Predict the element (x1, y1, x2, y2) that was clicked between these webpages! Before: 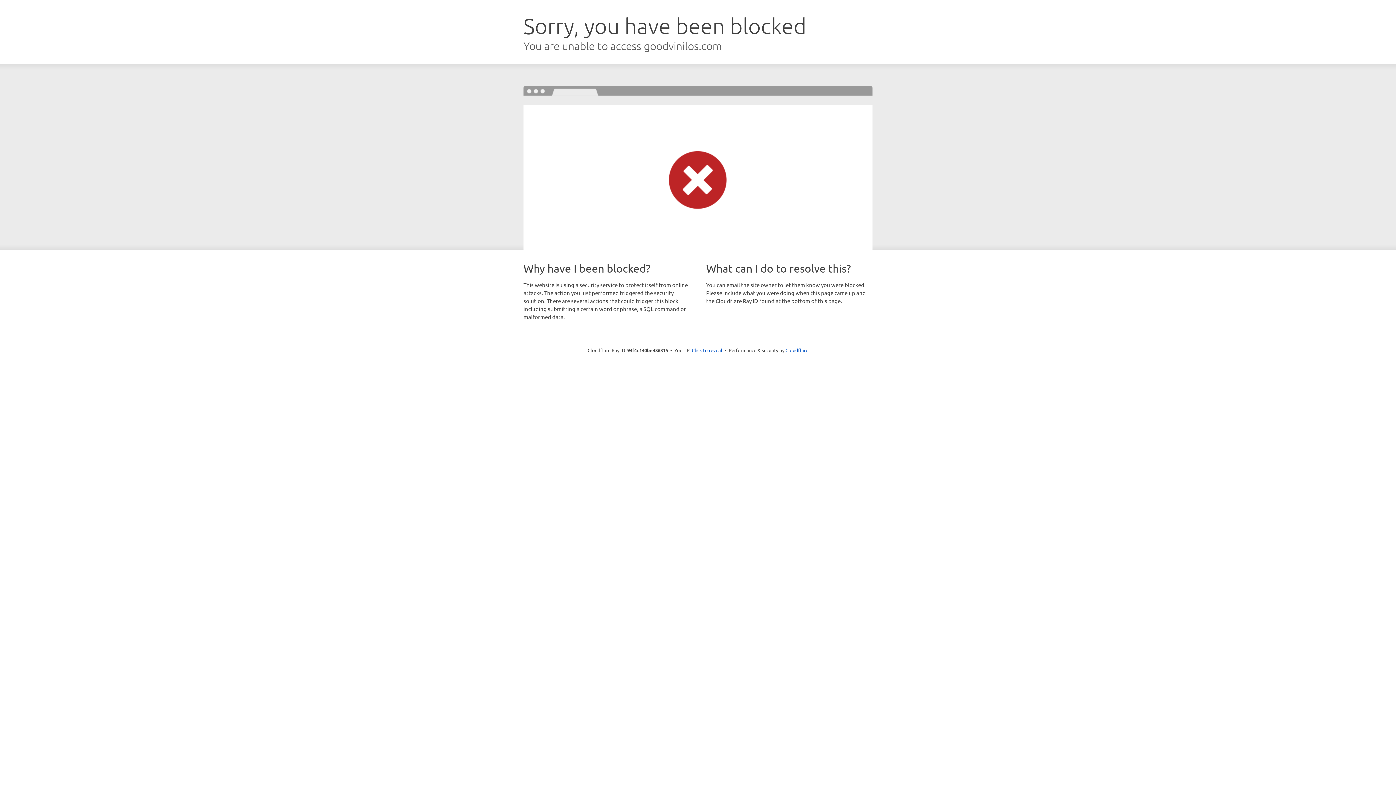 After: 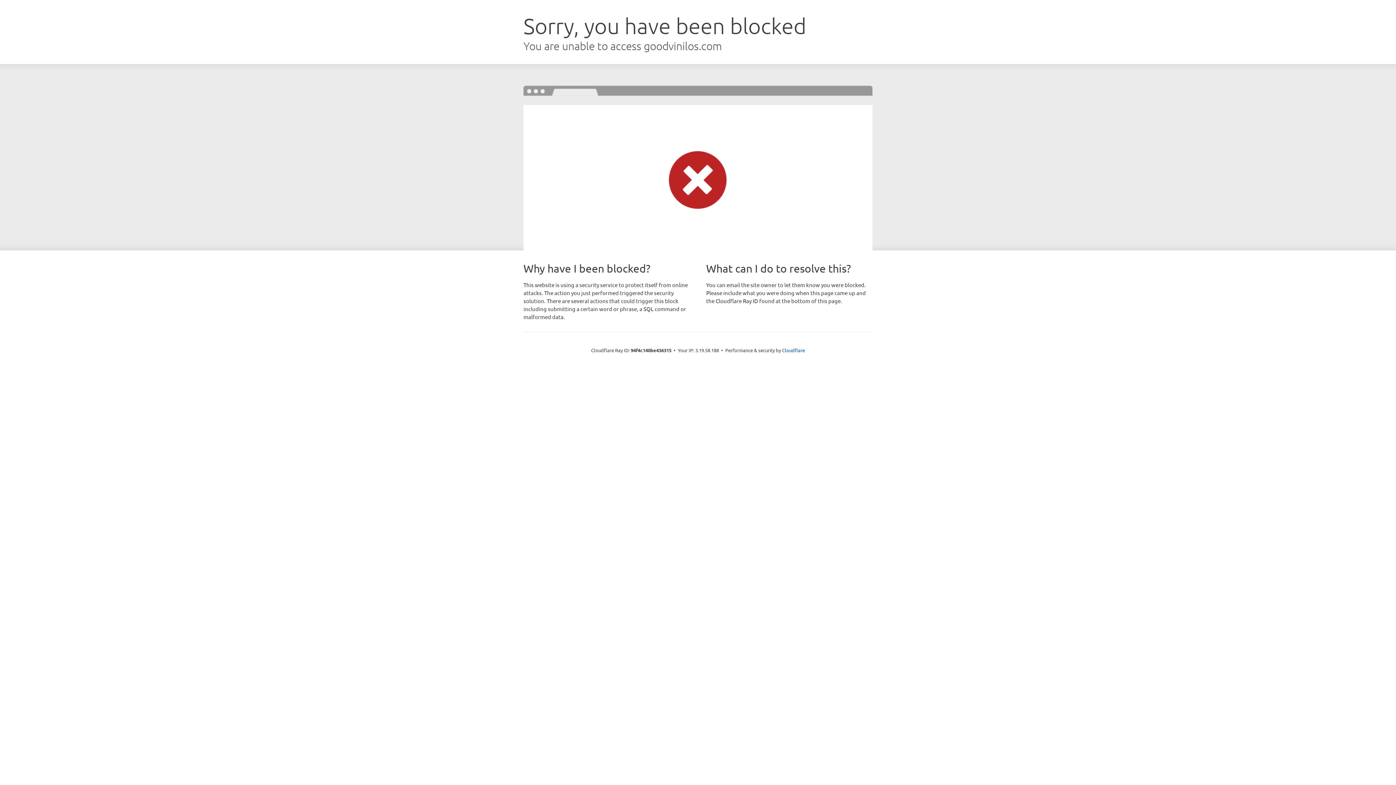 Action: label: Click to reveal bbox: (692, 346, 722, 353)